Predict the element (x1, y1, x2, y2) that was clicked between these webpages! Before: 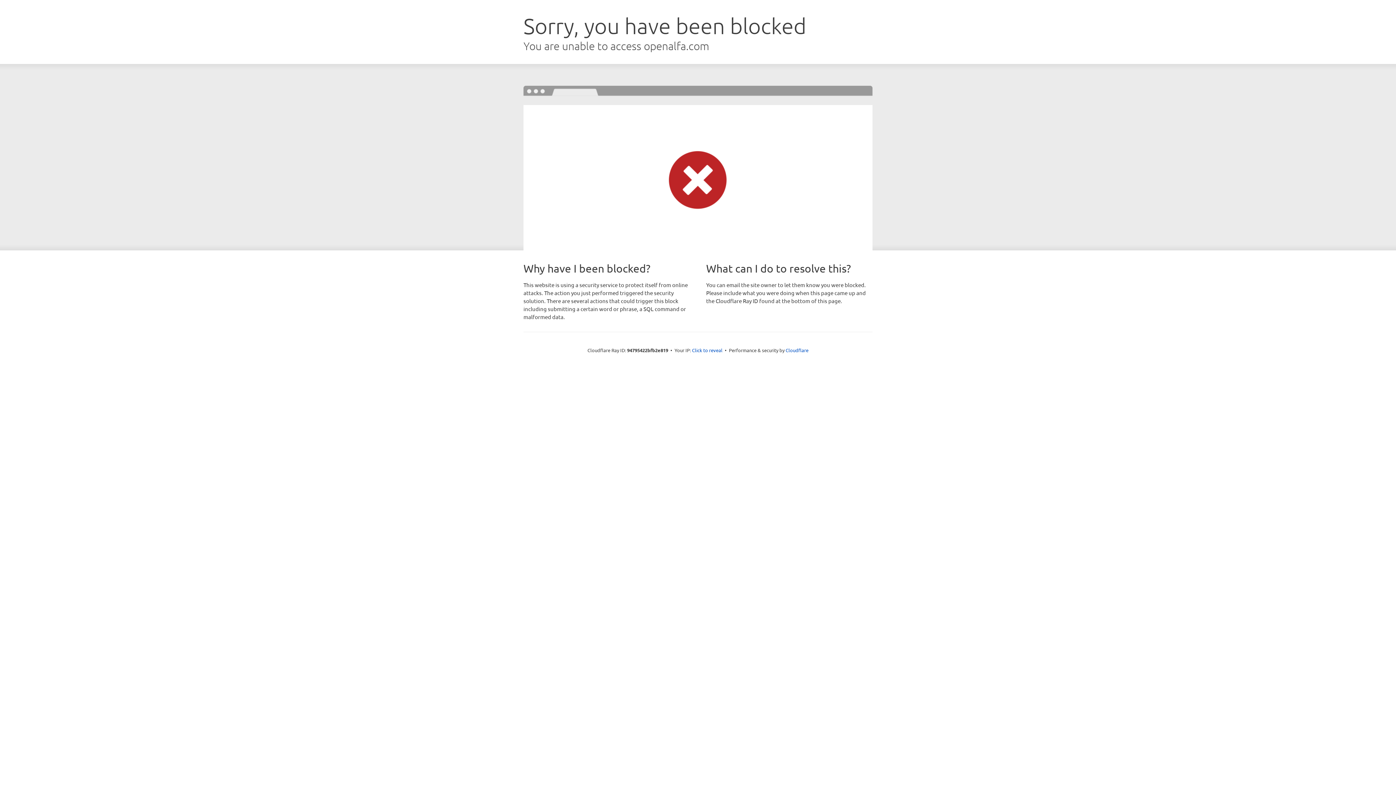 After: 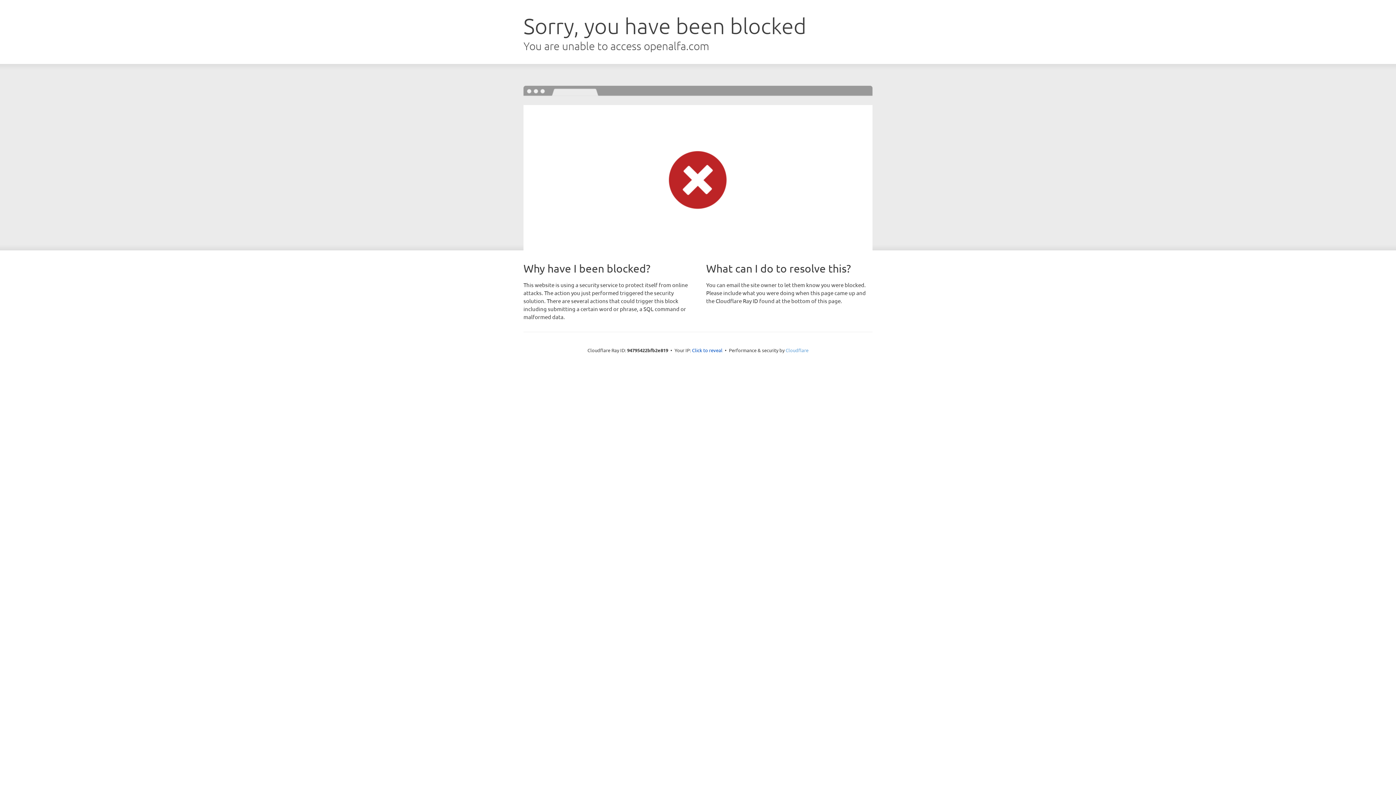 Action: label: Cloudflare bbox: (785, 347, 808, 353)